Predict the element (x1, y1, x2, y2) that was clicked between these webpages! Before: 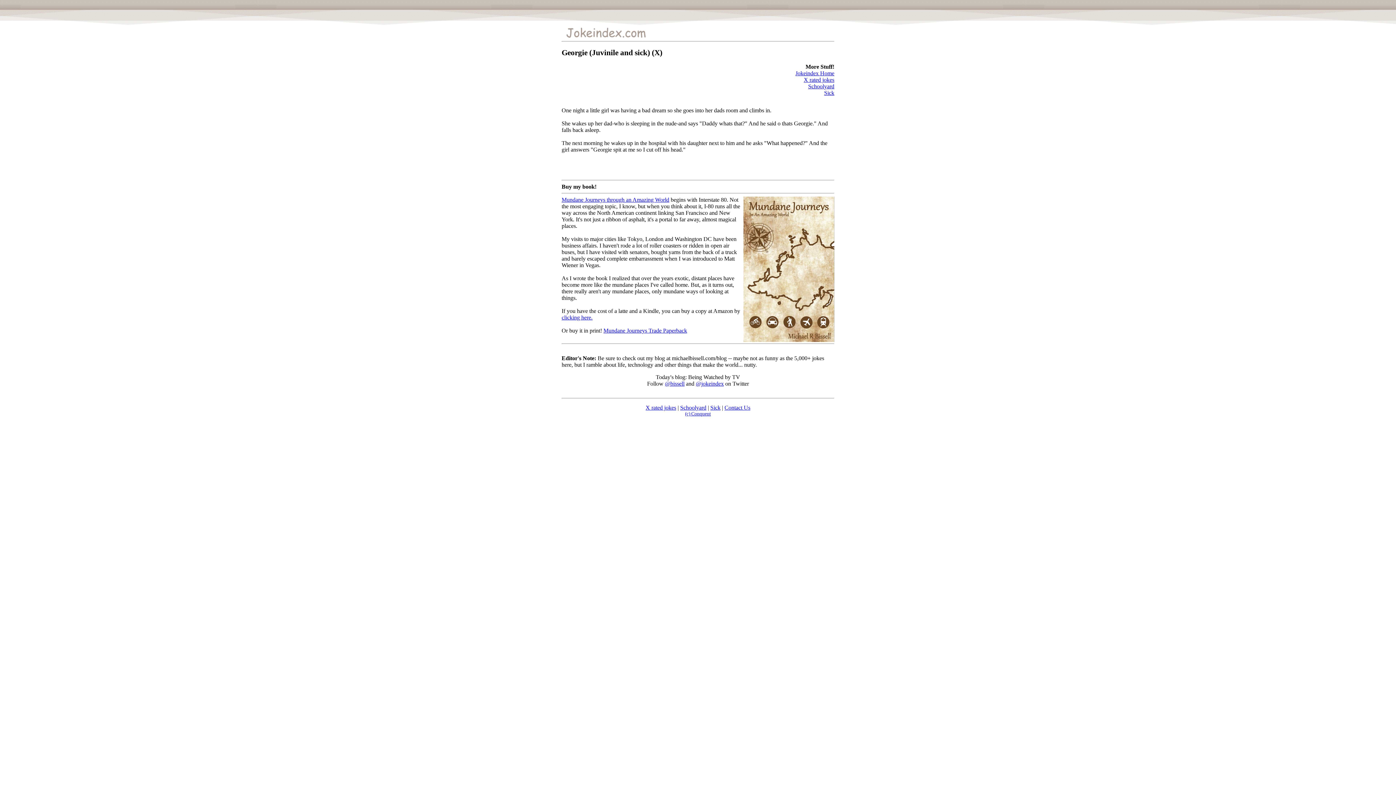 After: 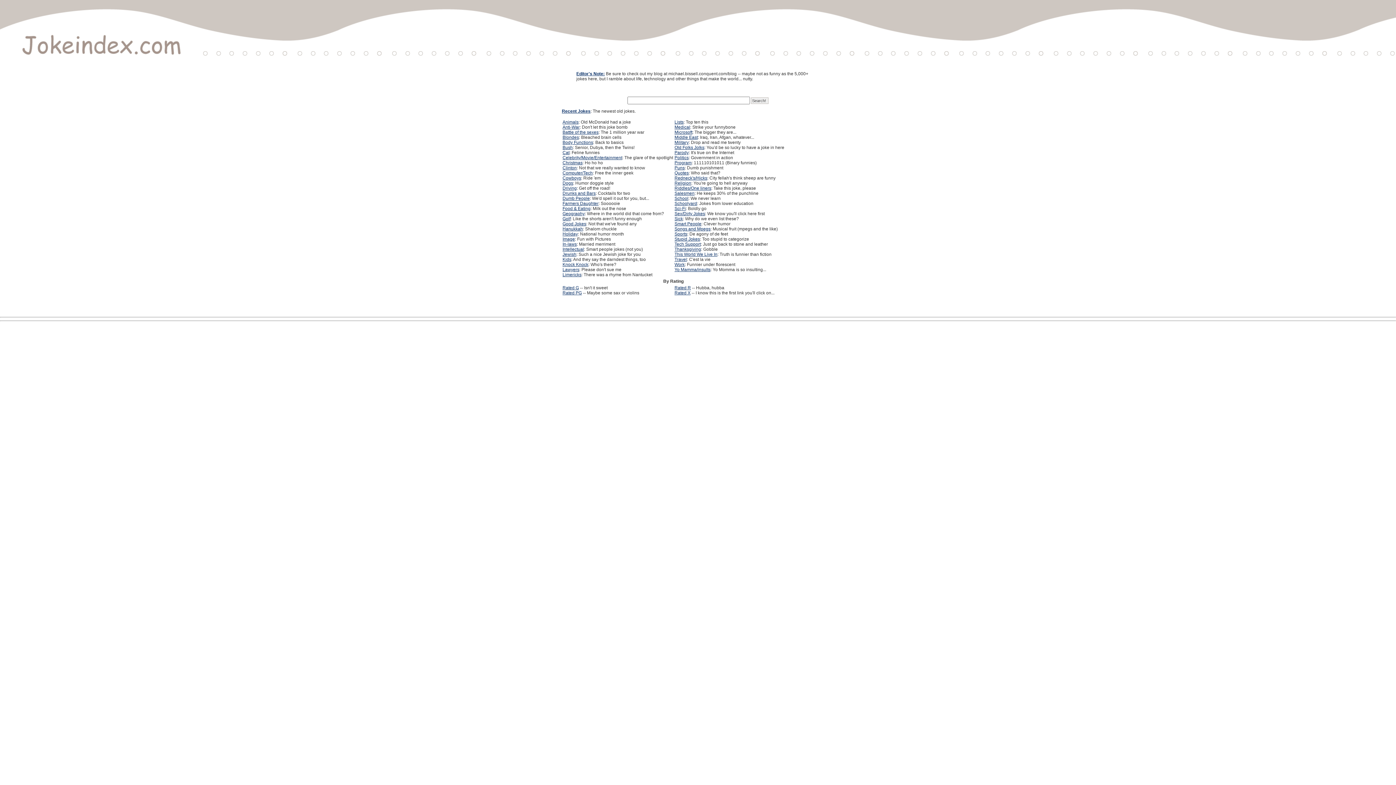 Action: bbox: (561, 33, 652, 39)